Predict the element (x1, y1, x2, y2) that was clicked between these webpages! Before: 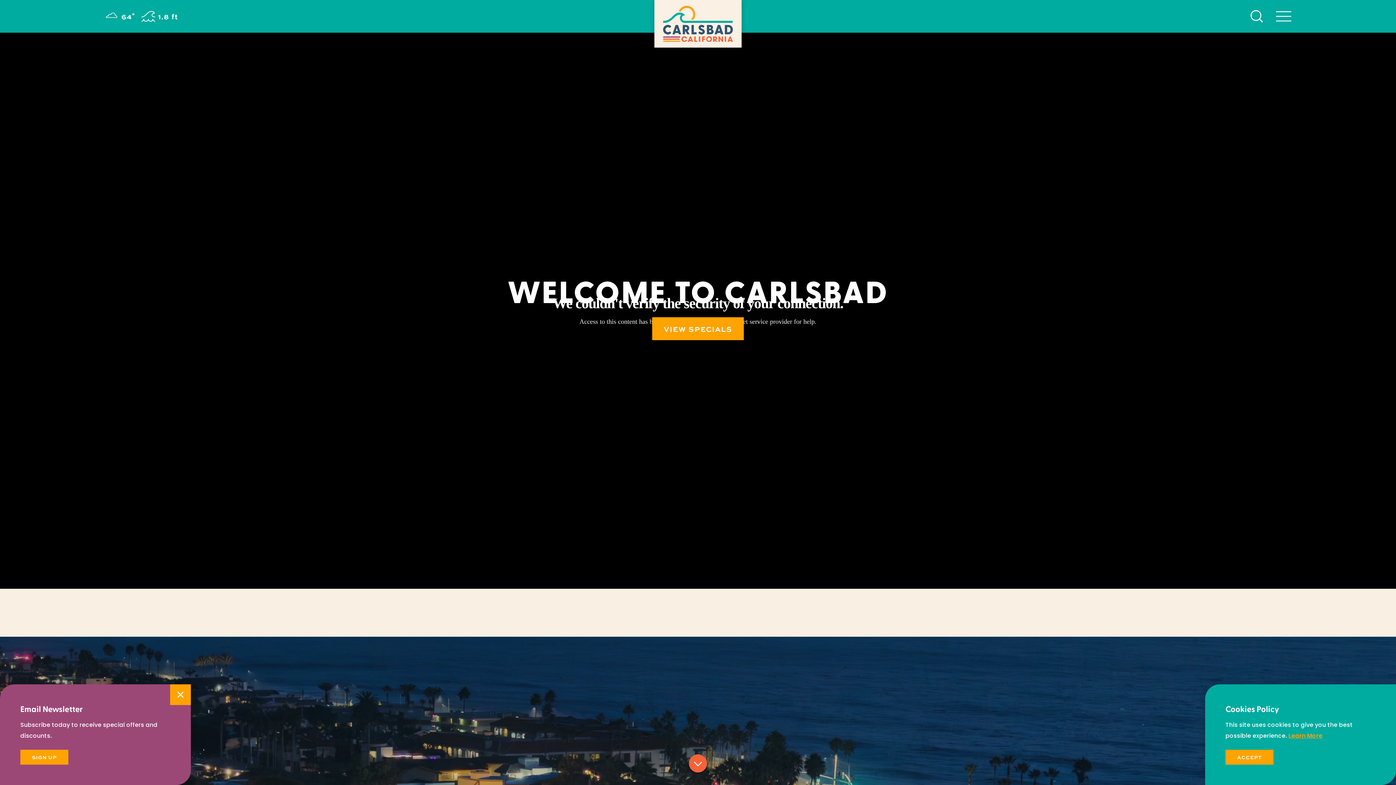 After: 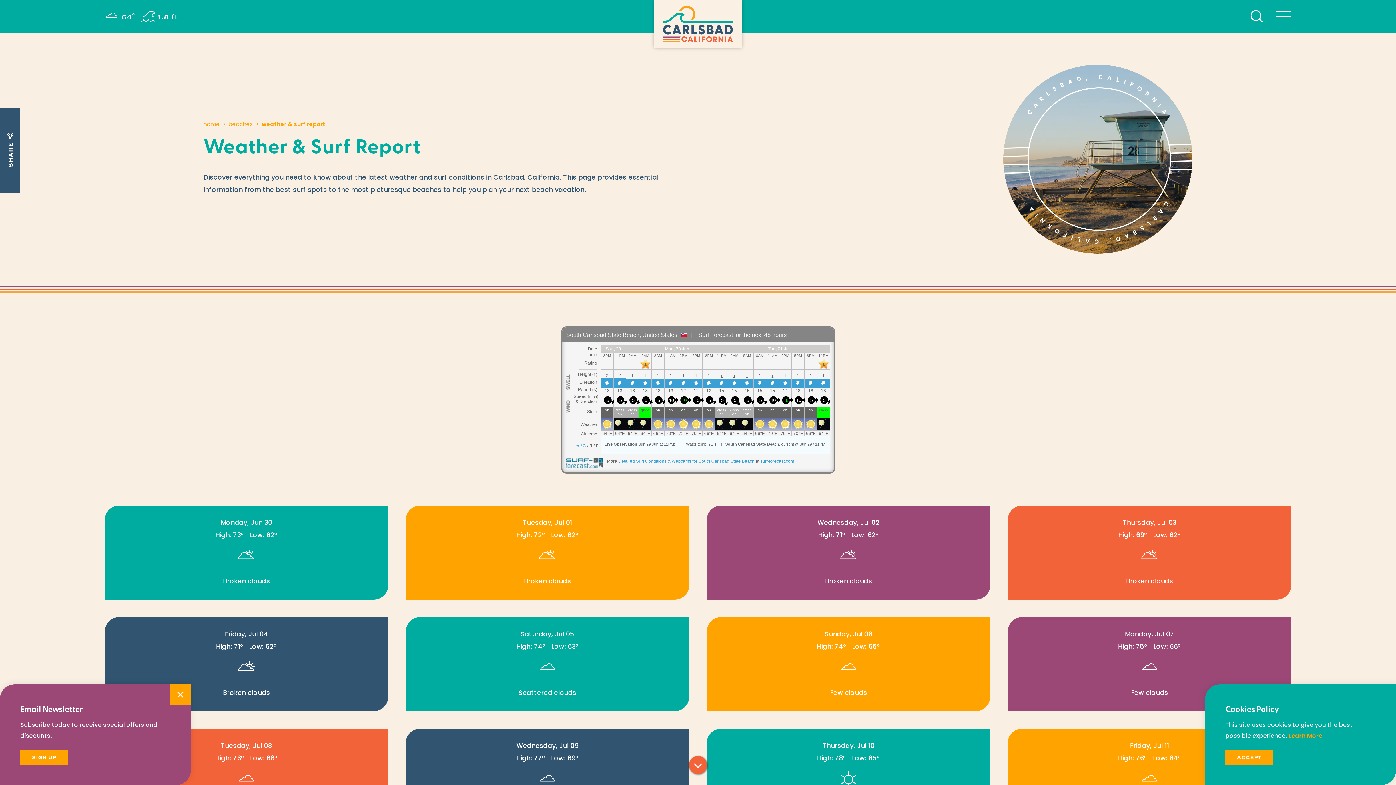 Action: label: Current surf height is 1.8 ft - Read more about the surf bbox: (141, 9, 178, 23)